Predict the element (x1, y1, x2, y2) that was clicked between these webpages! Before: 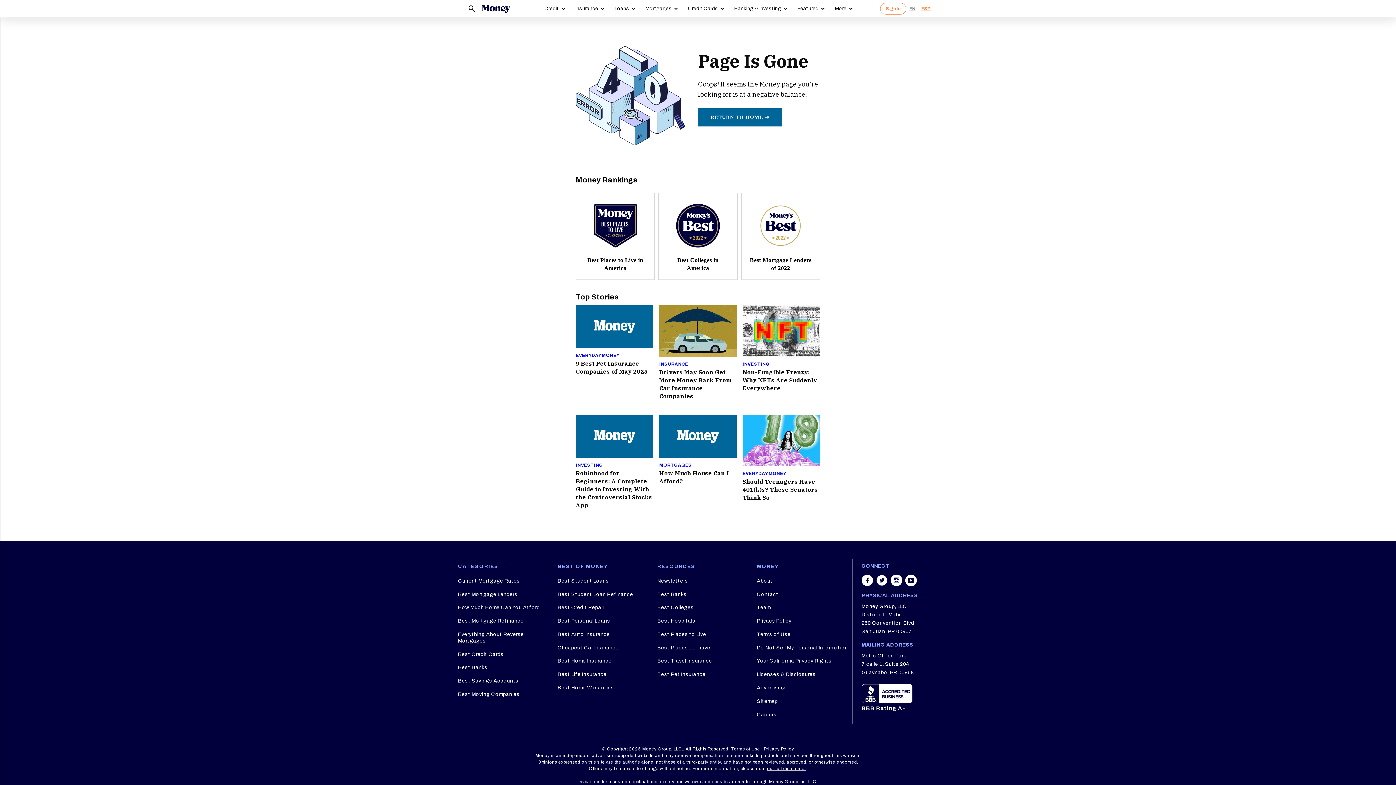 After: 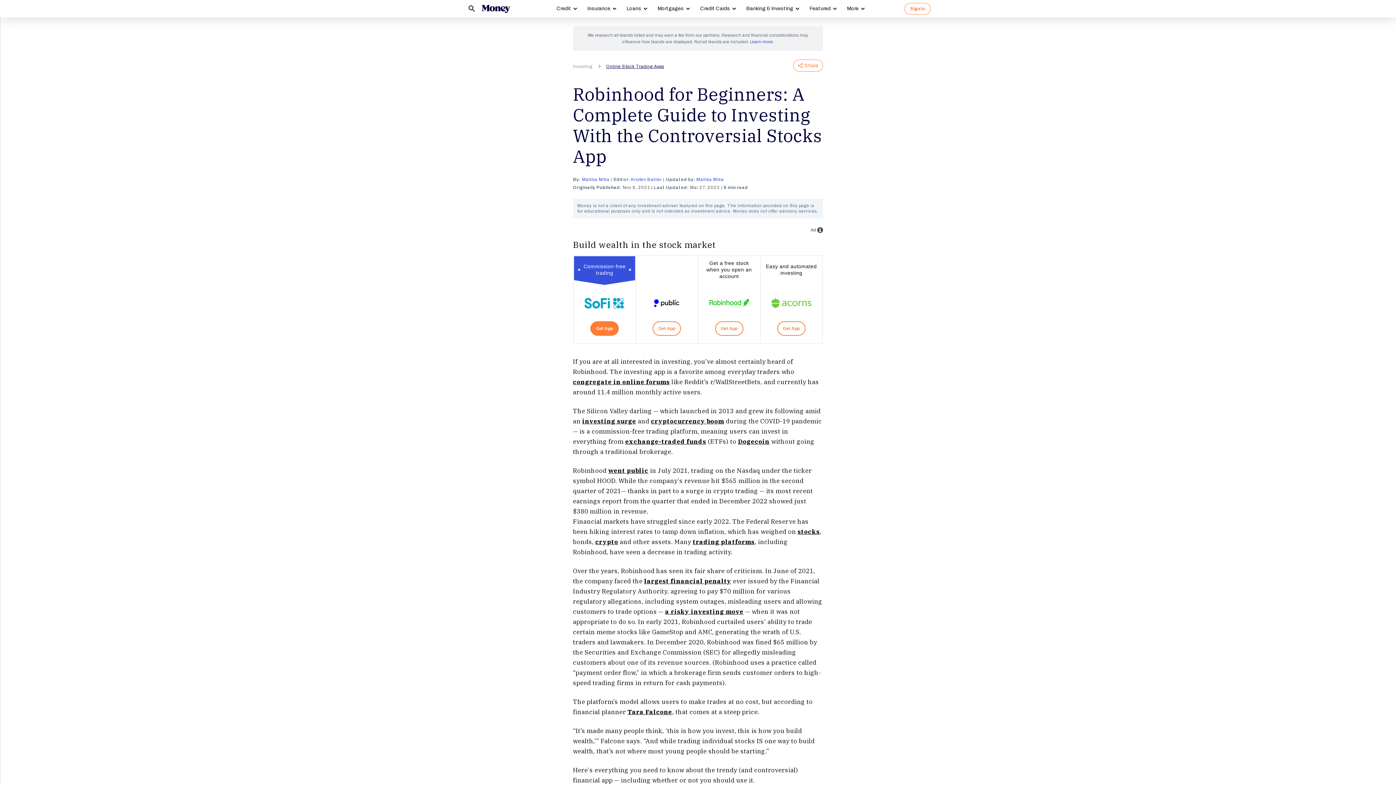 Action: label: Robinhood for Beginners: A Complete Guide to Investing With the Controversial Stocks App bbox: (576, 469, 652, 508)